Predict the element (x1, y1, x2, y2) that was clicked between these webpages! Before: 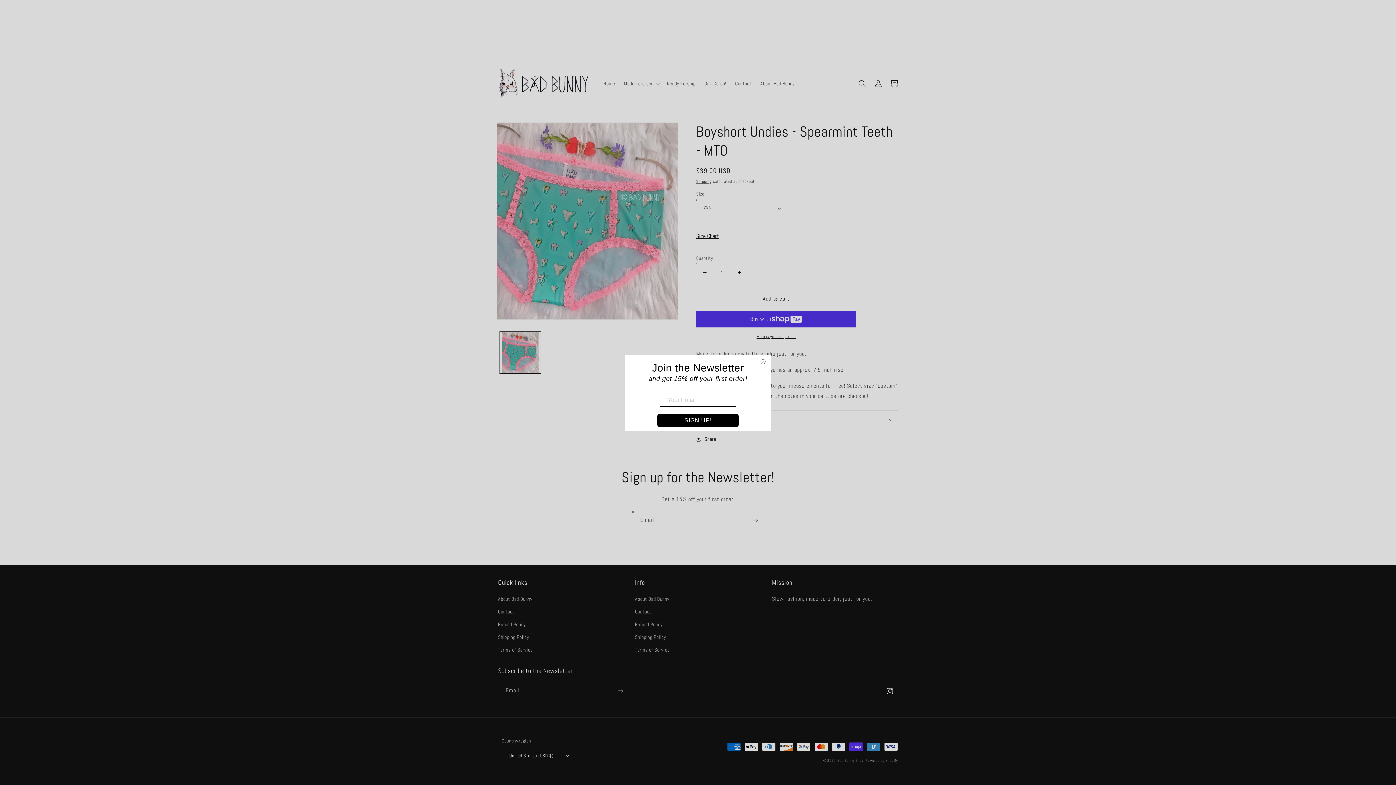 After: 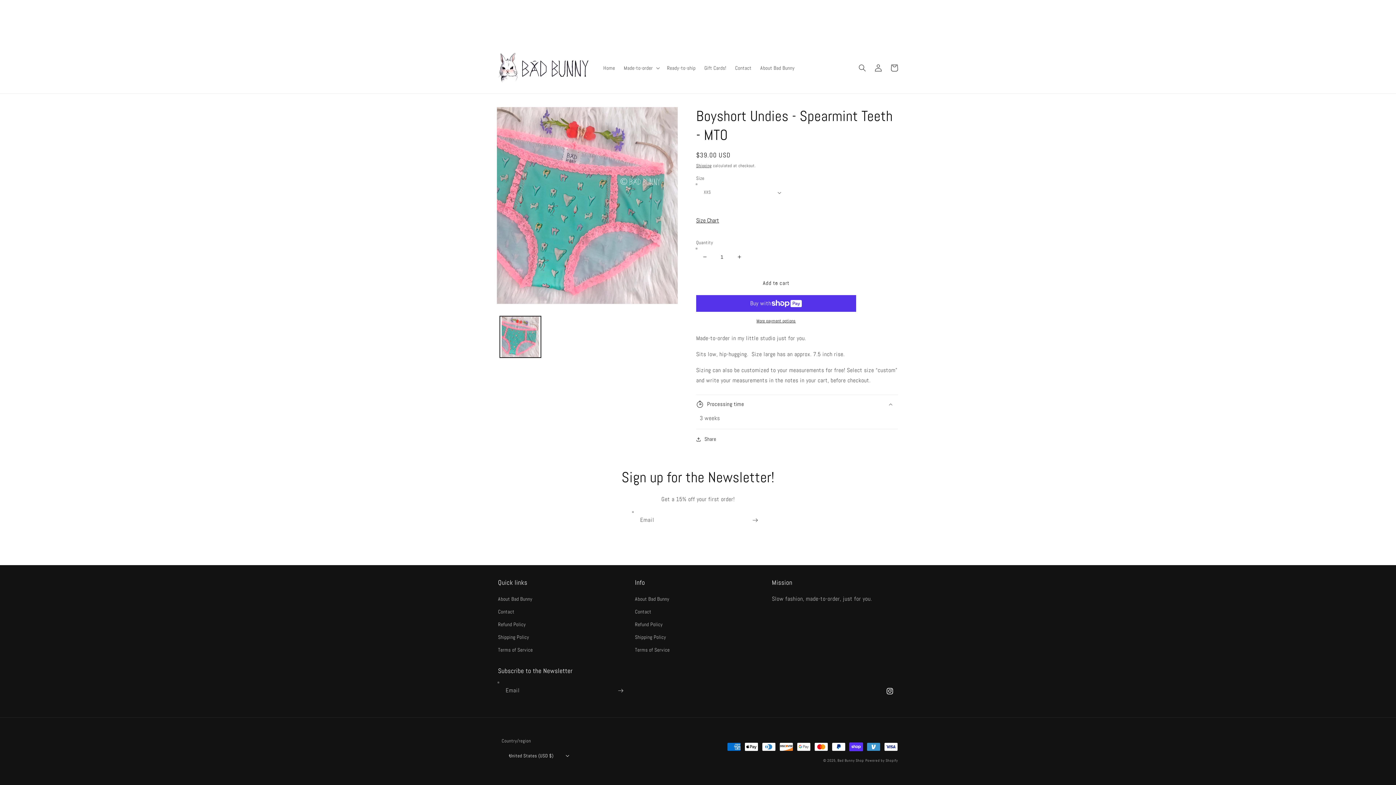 Action: label: Processing time bbox: (696, 410, 898, 429)